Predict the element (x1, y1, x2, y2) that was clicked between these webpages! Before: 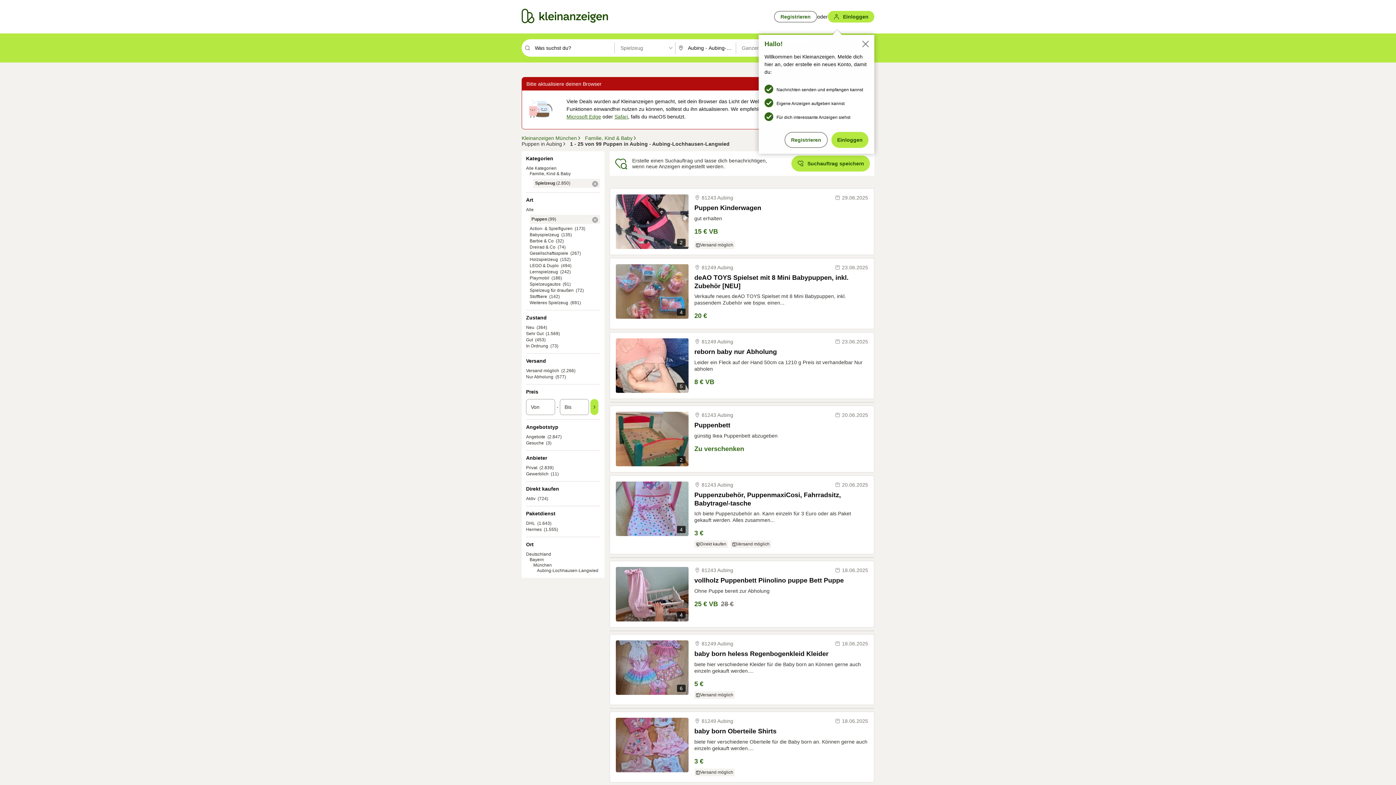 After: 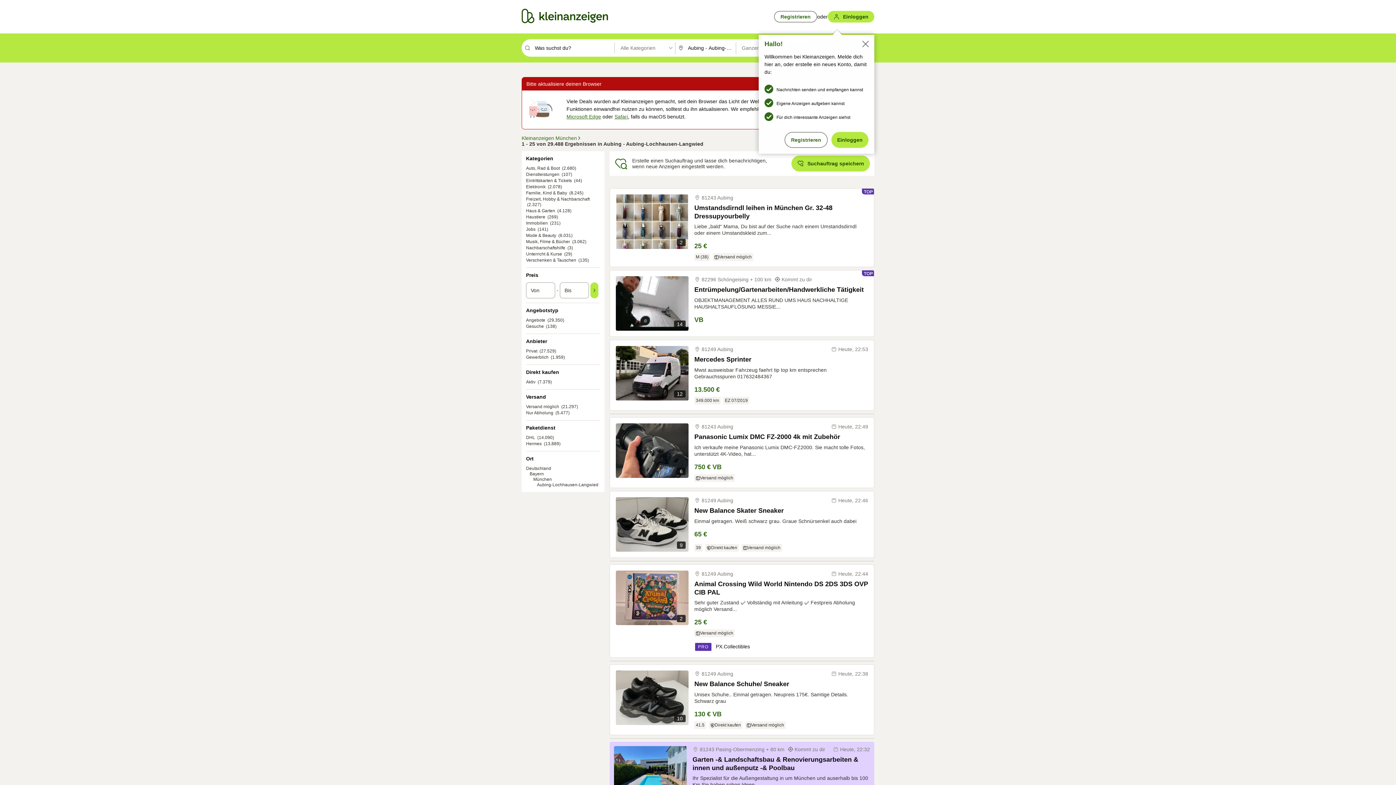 Action: label: Alle Kategorien bbox: (526, 165, 556, 170)